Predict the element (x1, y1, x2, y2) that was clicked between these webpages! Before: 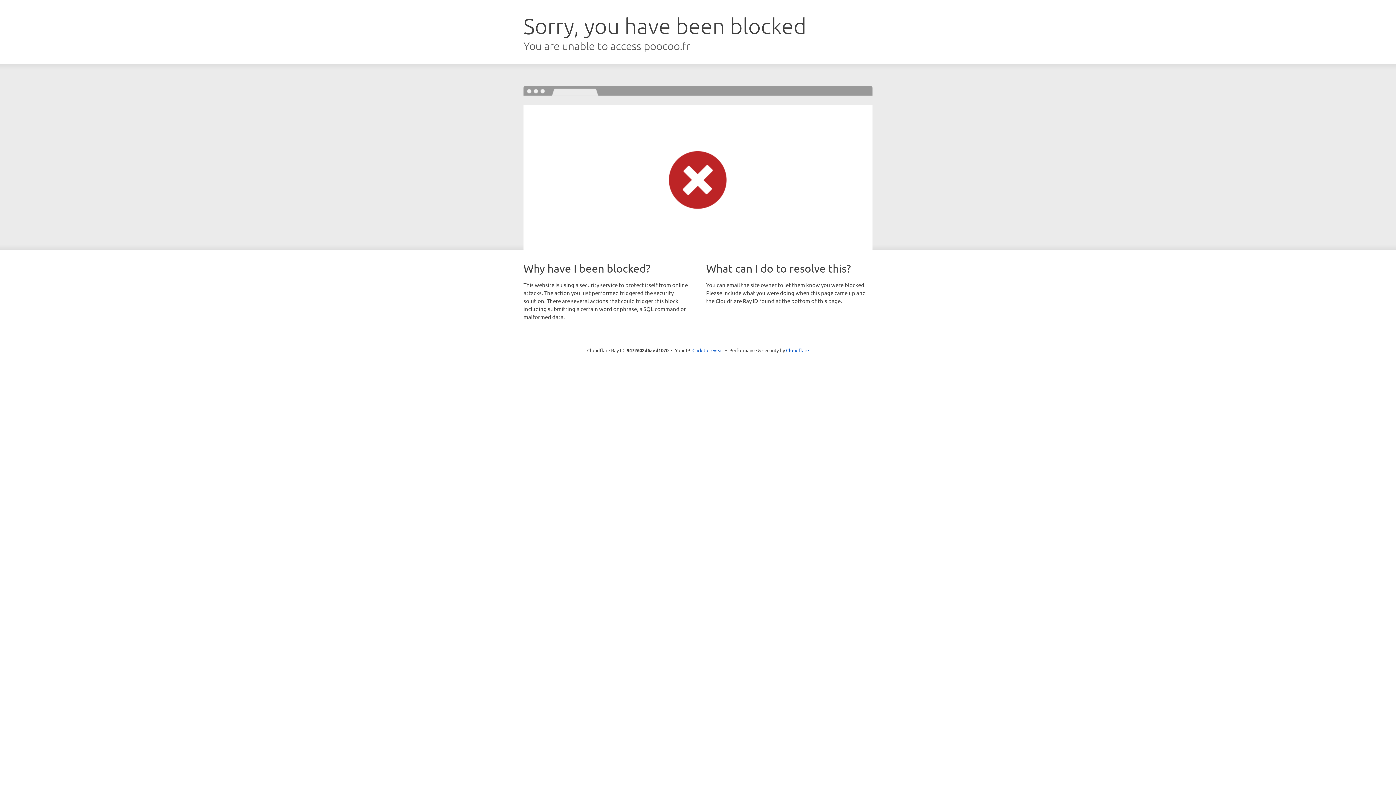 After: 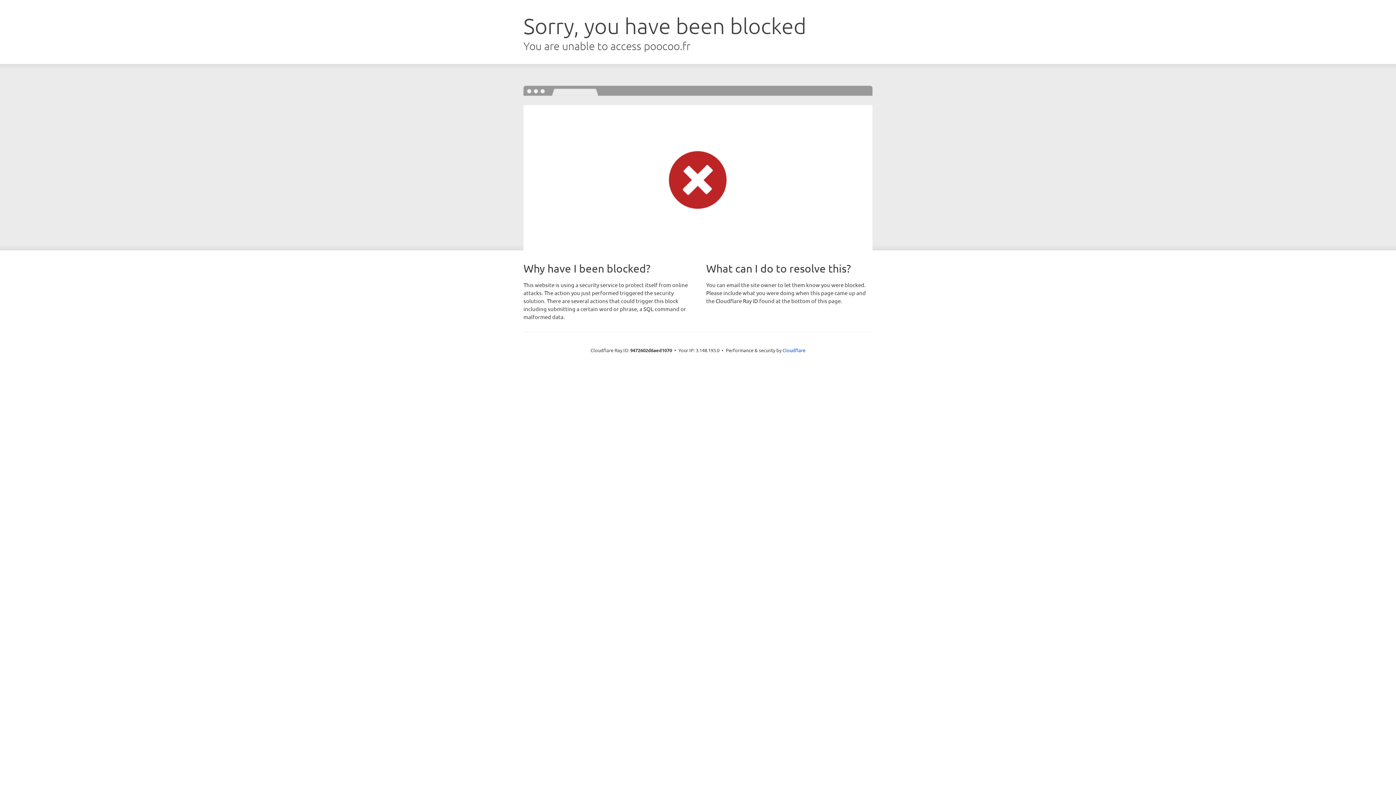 Action: label: Click to reveal bbox: (692, 346, 723, 353)